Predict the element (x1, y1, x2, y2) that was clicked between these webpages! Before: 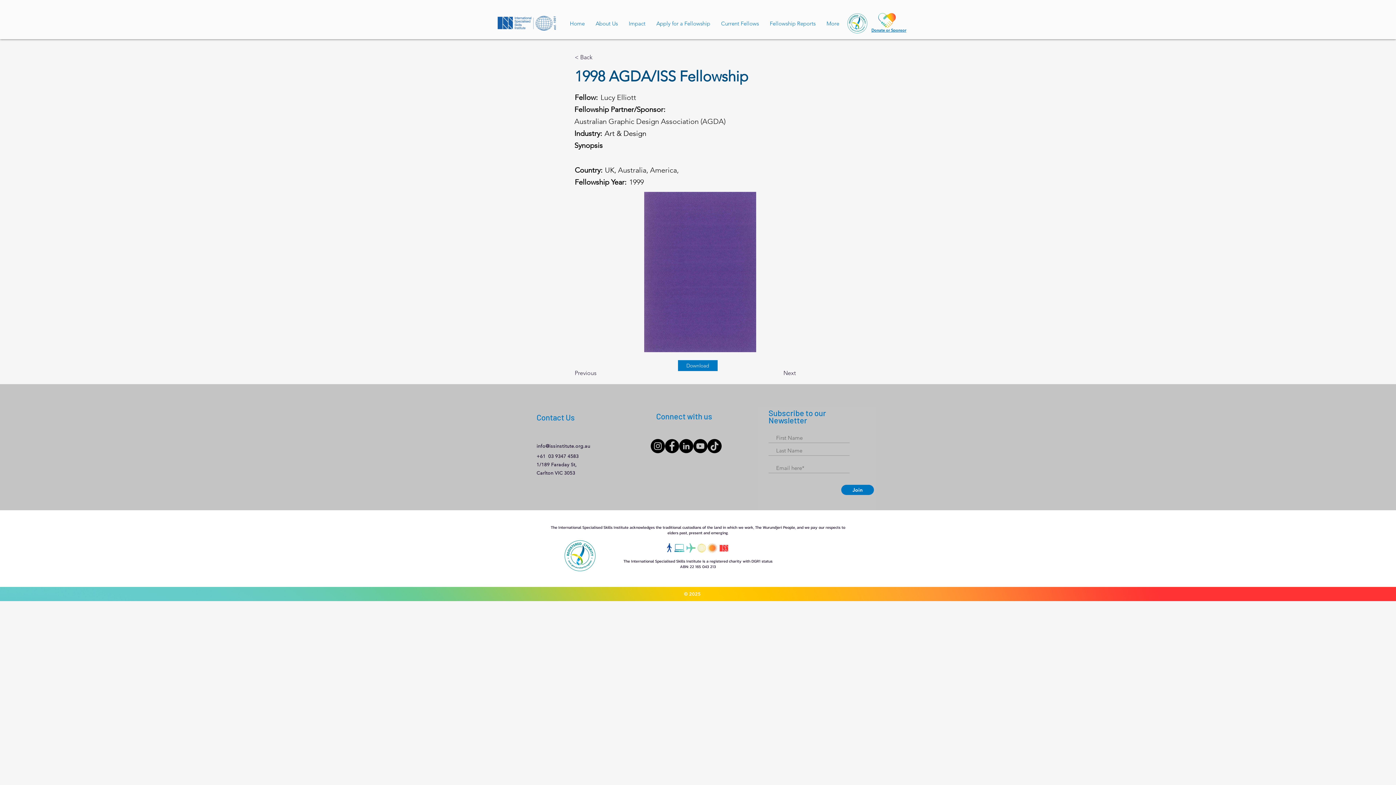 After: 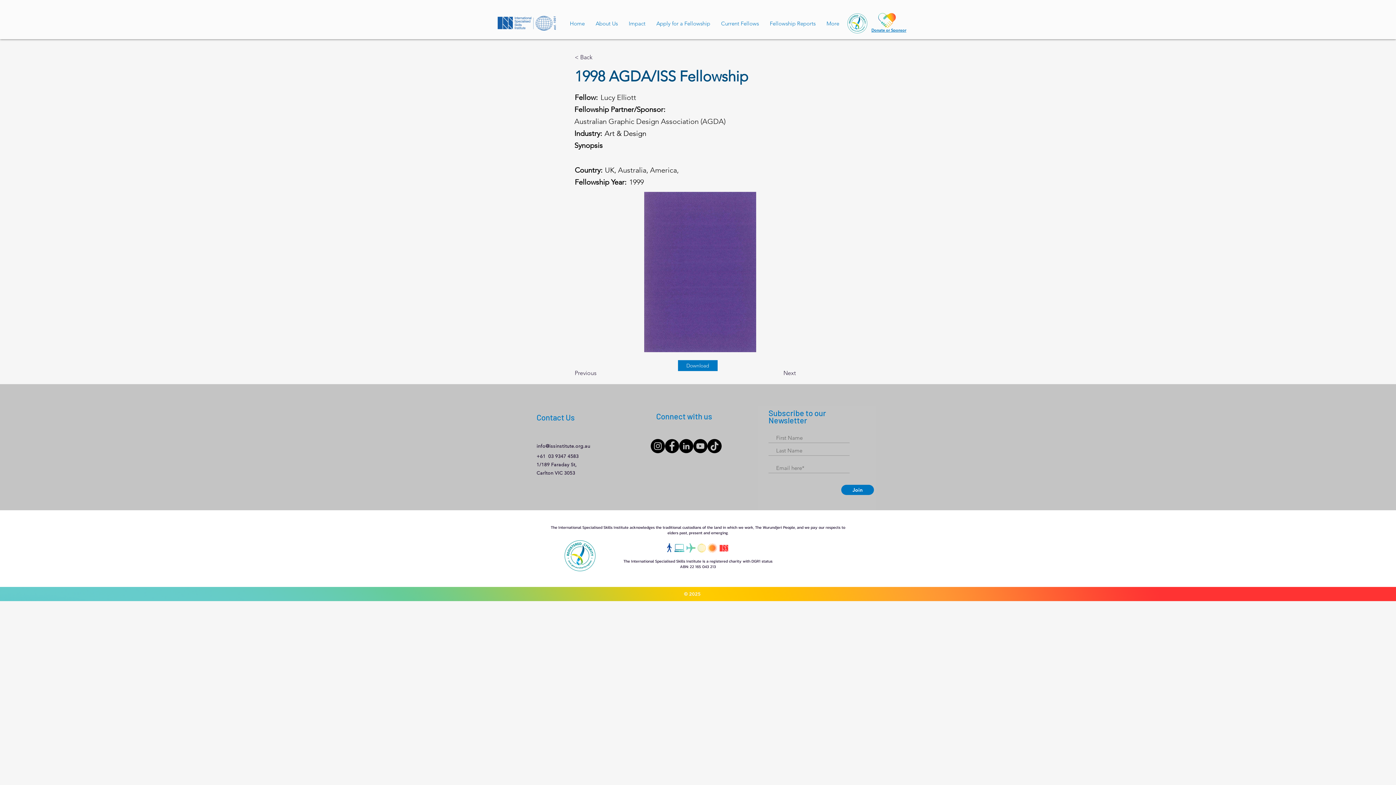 Action: bbox: (707, 439, 721, 453) label: TikTok